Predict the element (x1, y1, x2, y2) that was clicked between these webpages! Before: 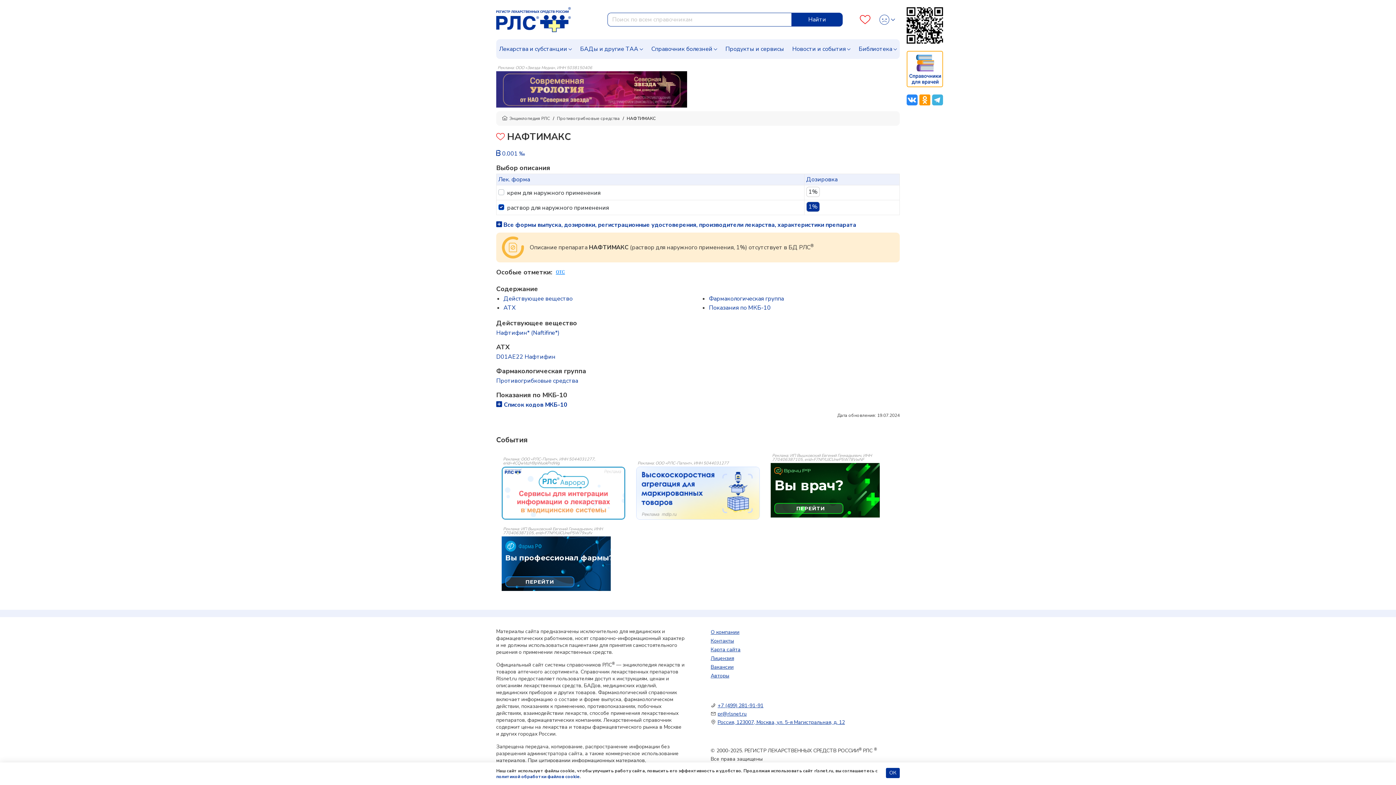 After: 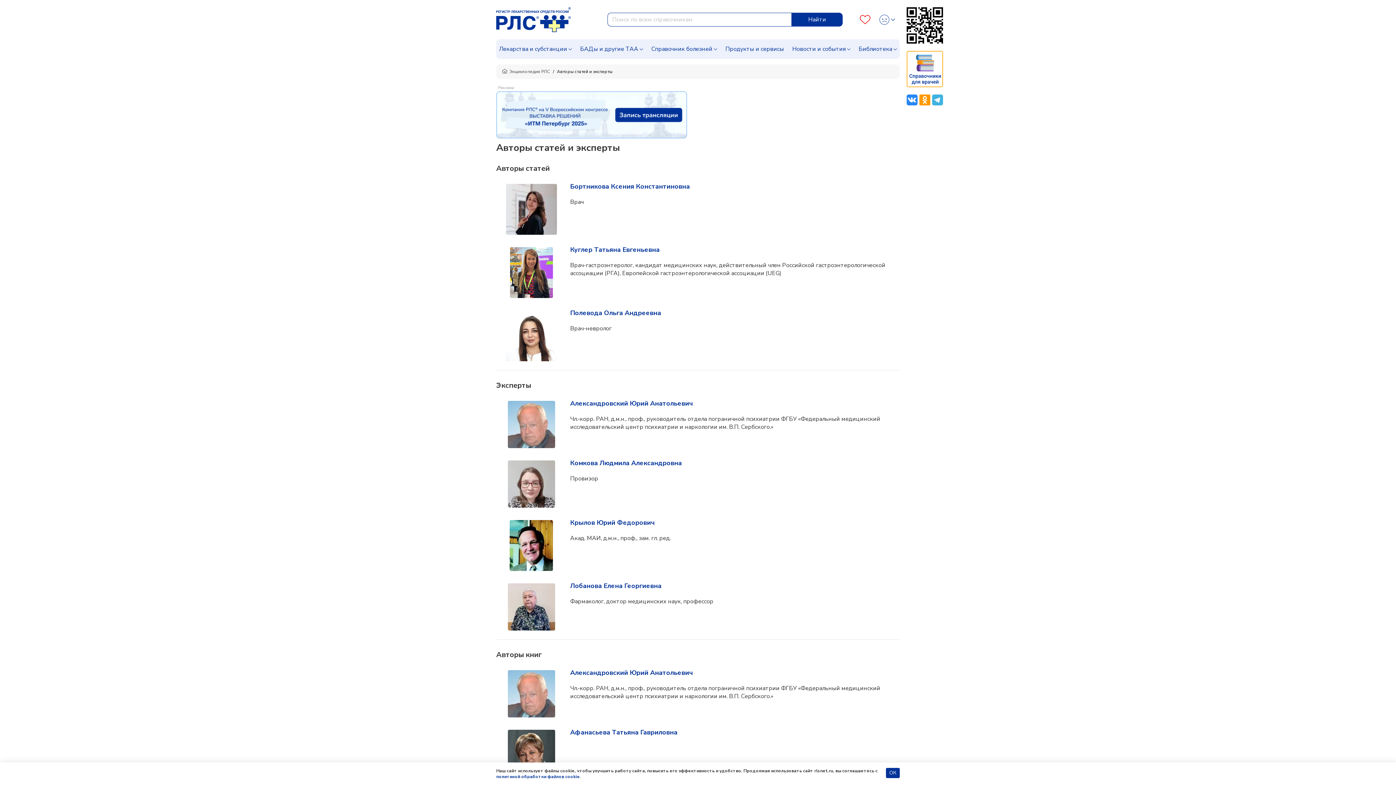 Action: label: Авторы bbox: (710, 672, 729, 679)